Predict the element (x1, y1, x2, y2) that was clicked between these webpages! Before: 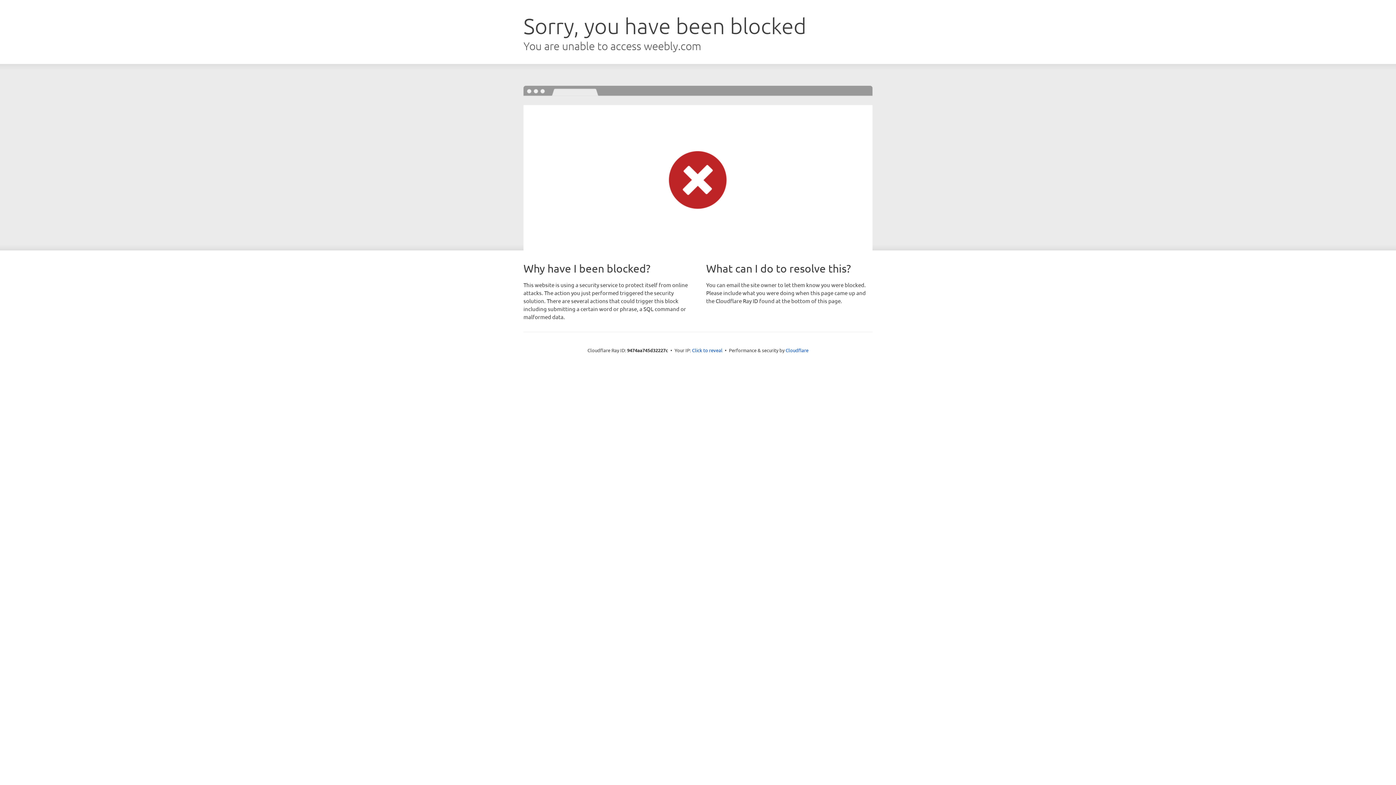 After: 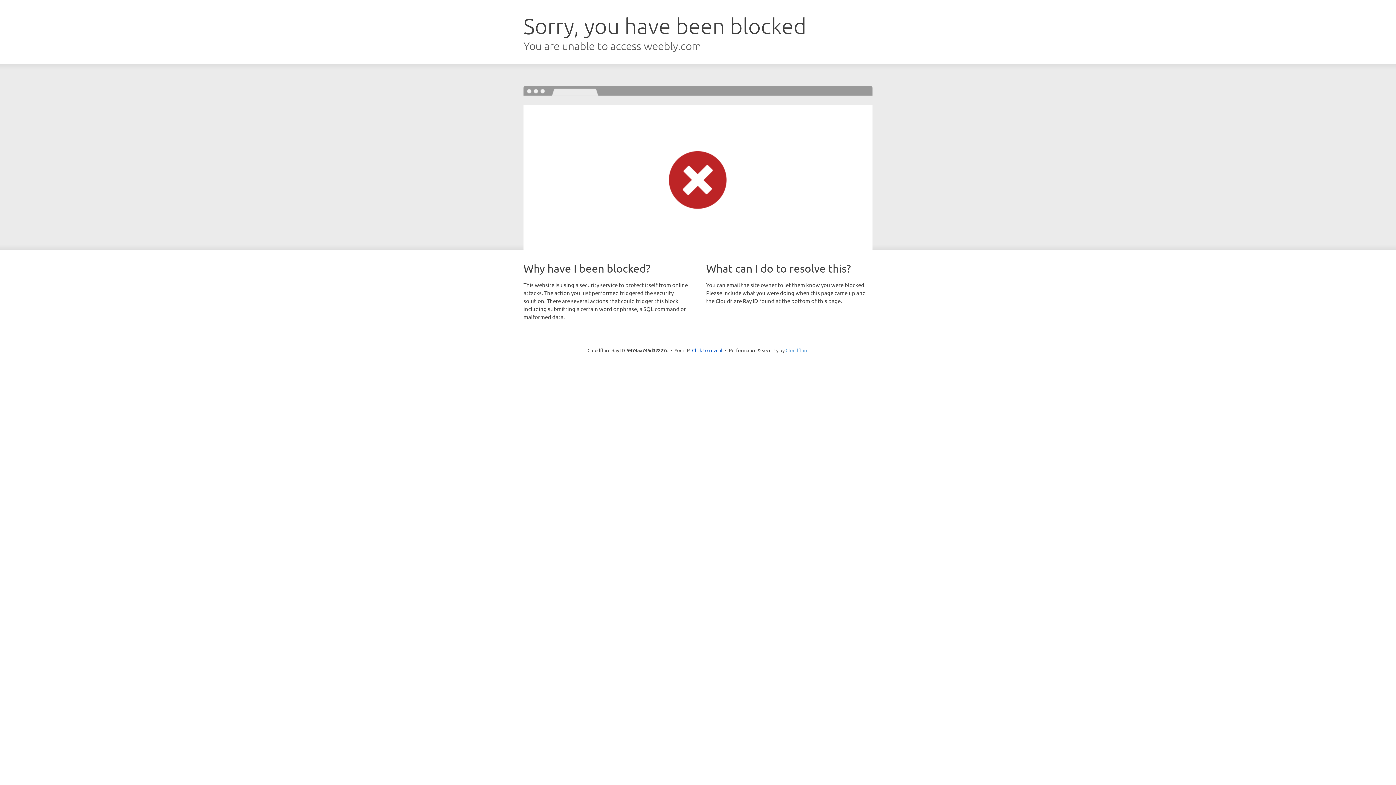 Action: bbox: (785, 347, 808, 353) label: Cloudflare